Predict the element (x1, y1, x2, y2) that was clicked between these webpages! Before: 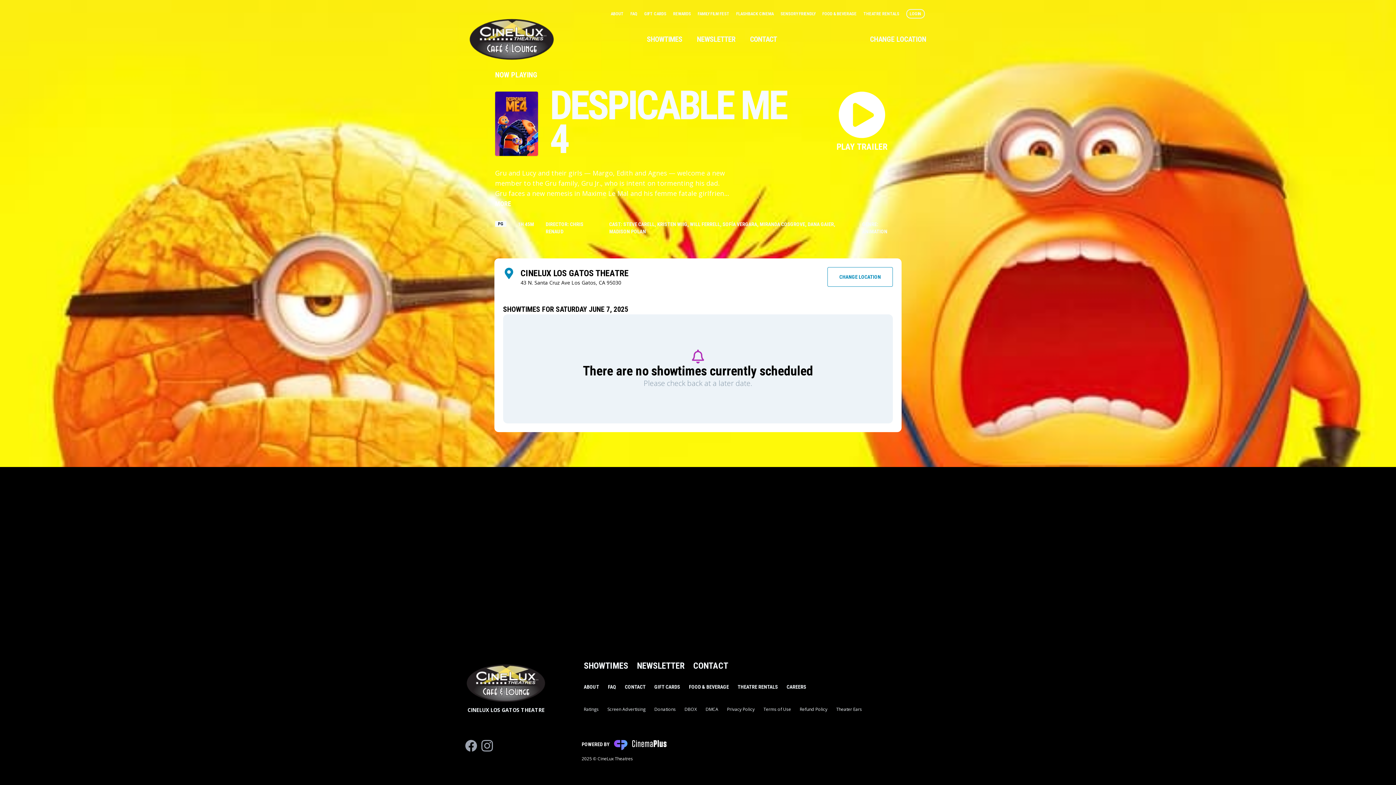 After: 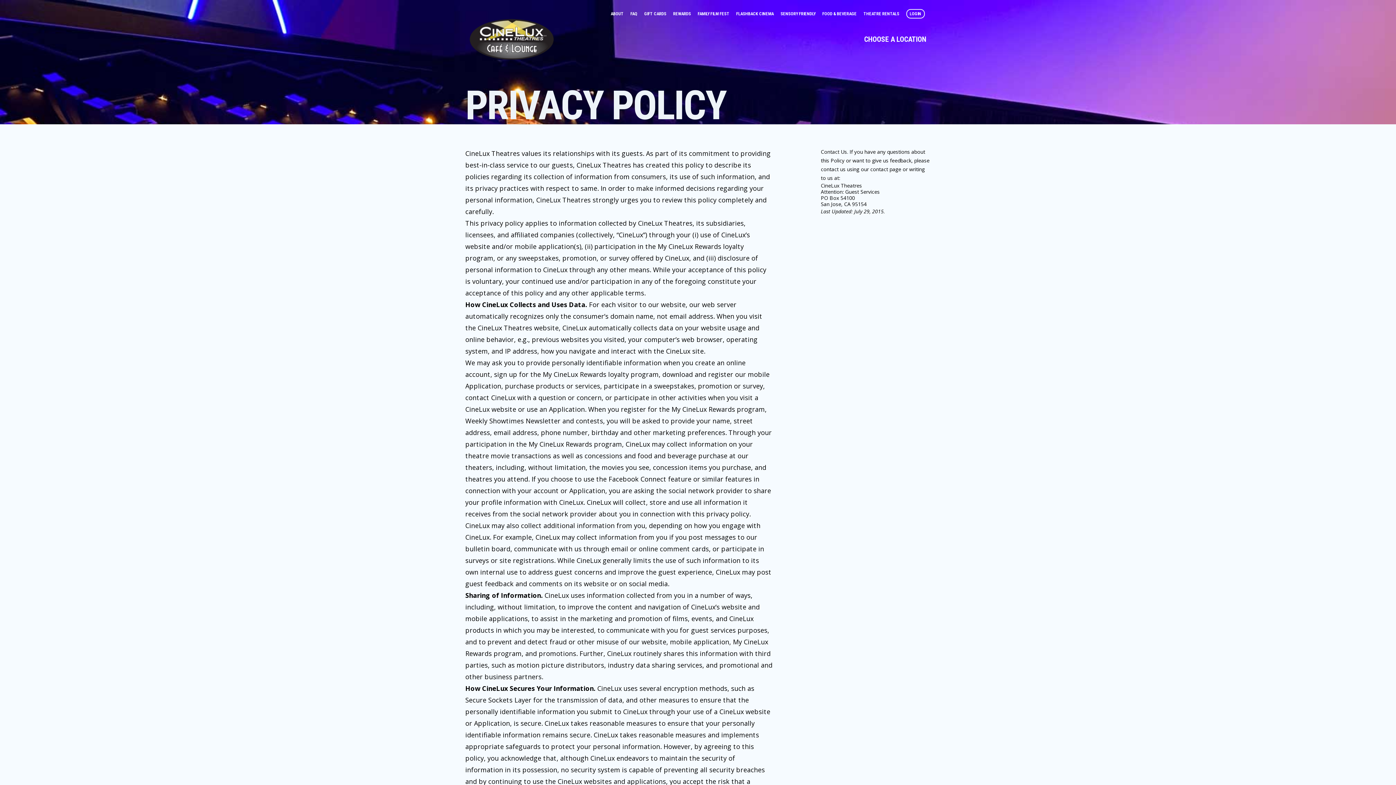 Action: bbox: (722, 702, 759, 717) label: Privacy Policy